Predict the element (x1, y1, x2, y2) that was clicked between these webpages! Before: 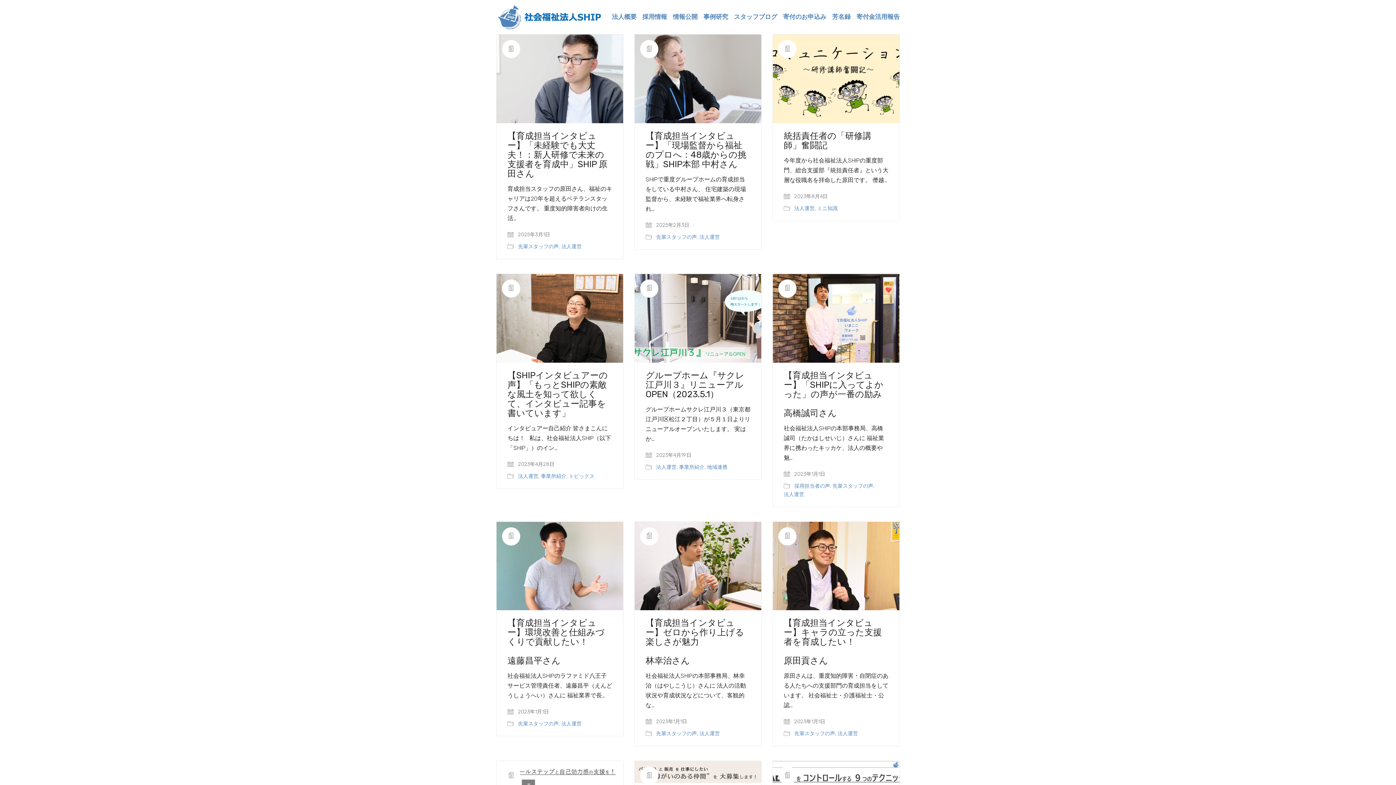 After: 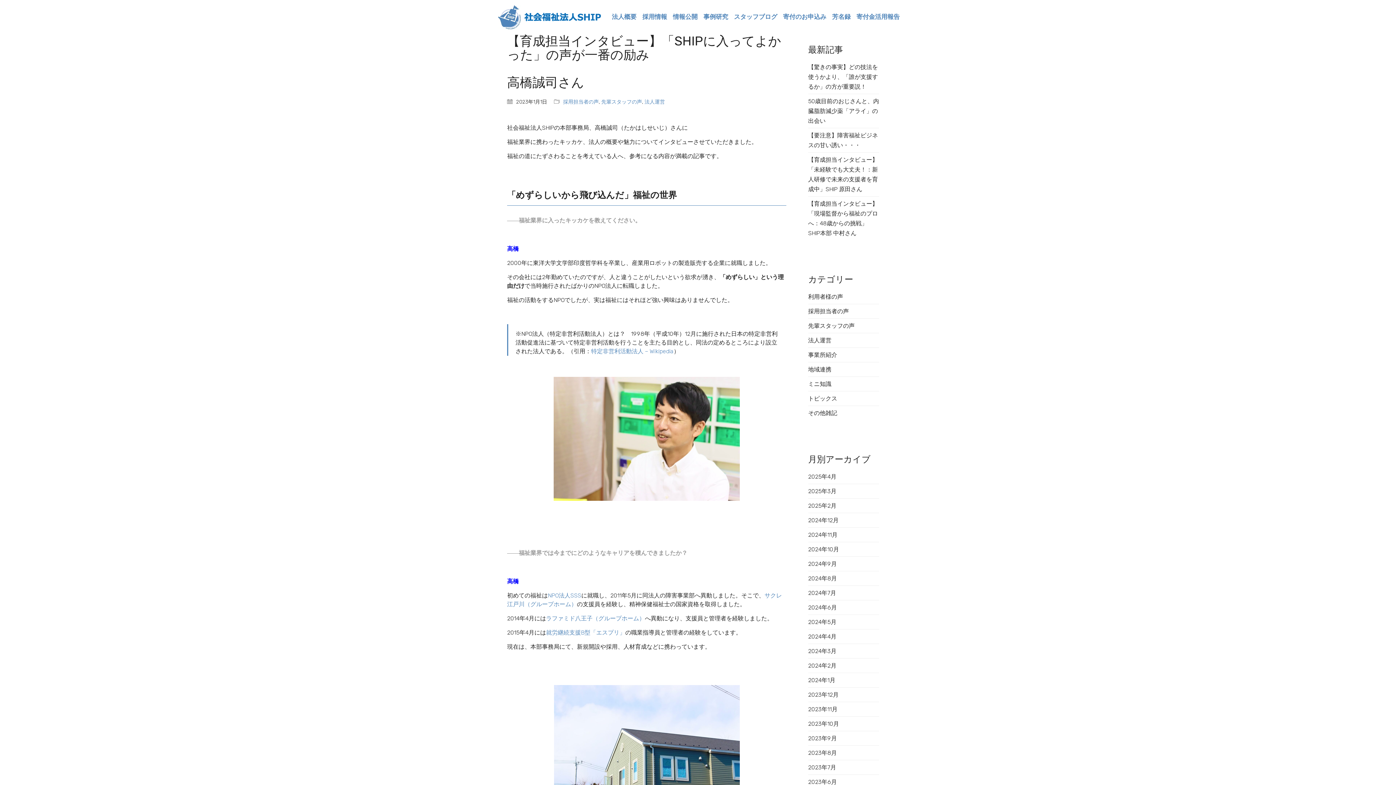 Action: label: 【育成担当インタビュー】「SHIPに入ってよかった」の声が一番の励み

高橋誠司さん bbox: (784, 370, 888, 418)